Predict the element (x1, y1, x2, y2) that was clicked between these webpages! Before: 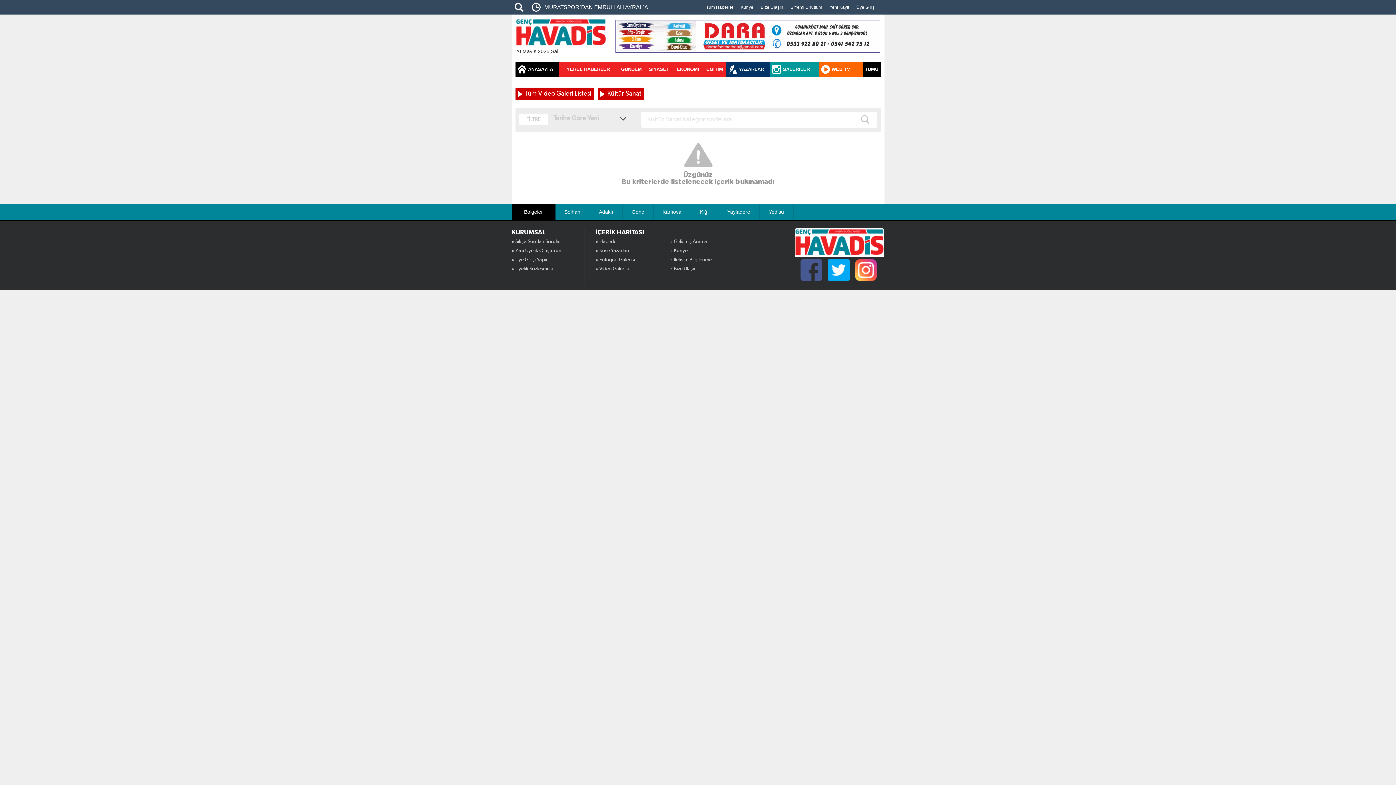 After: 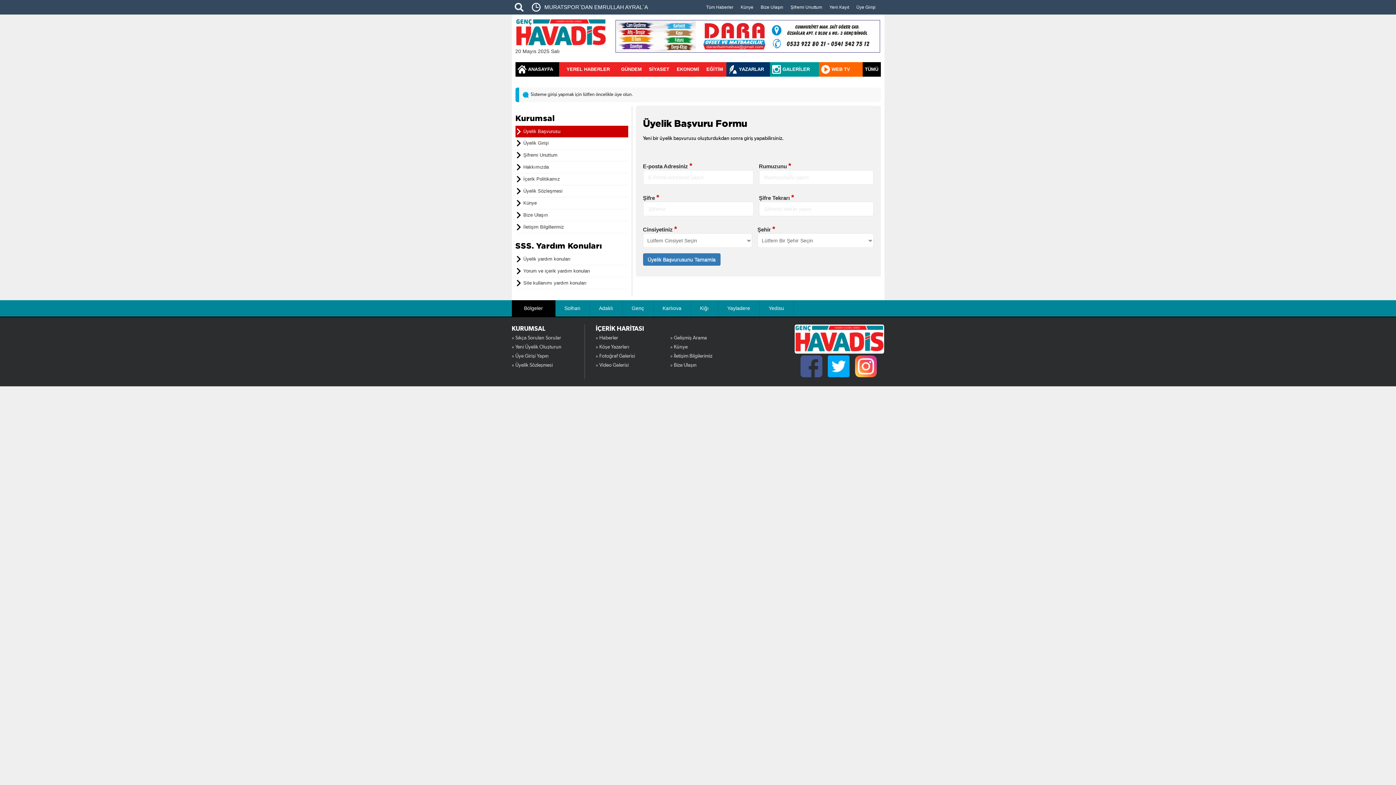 Action: label: Yeni Kayıt bbox: (826, 0, 852, 14)